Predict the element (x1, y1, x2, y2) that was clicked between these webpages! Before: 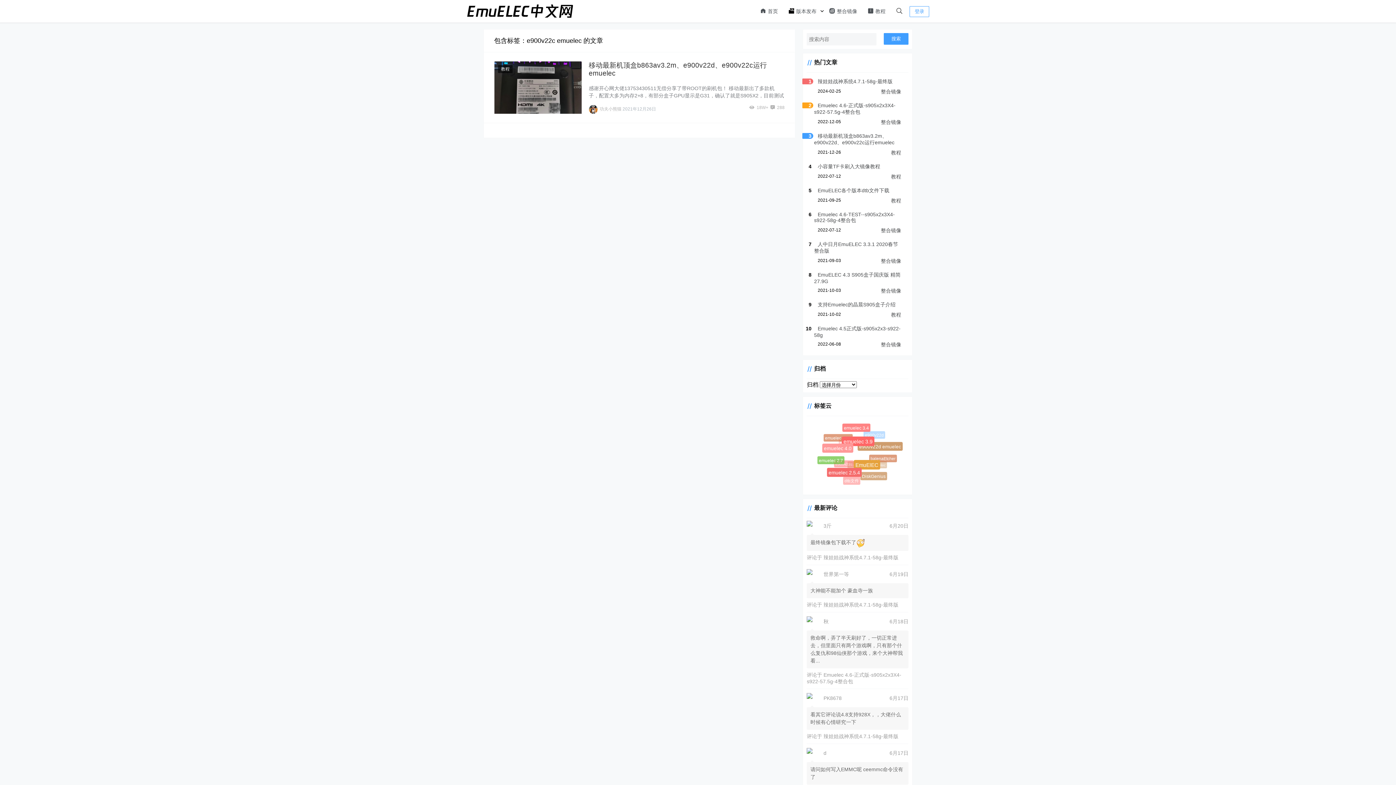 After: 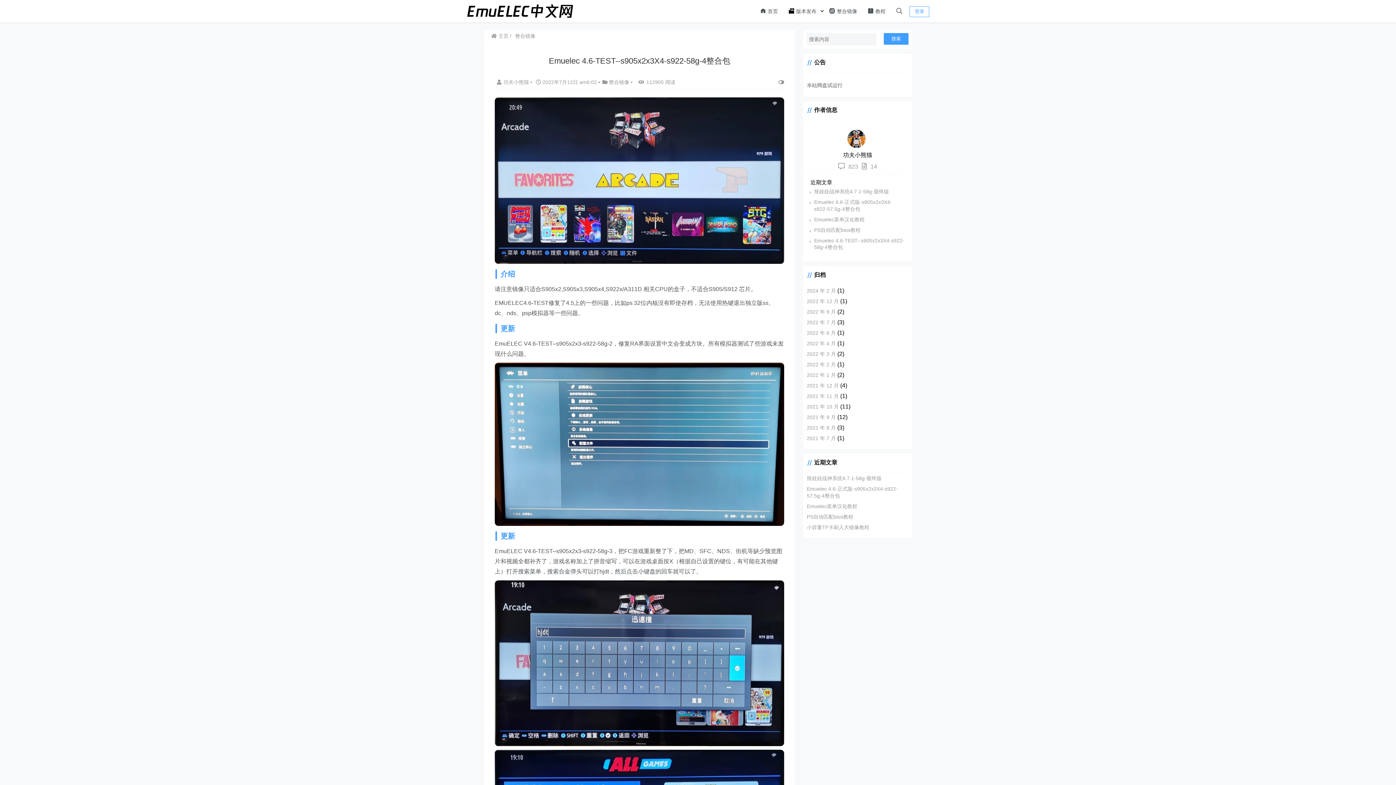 Action: label: Emuelec 4.6-TEST--s905x2x3X4-s922-58g-4整合包 bbox: (814, 211, 895, 223)